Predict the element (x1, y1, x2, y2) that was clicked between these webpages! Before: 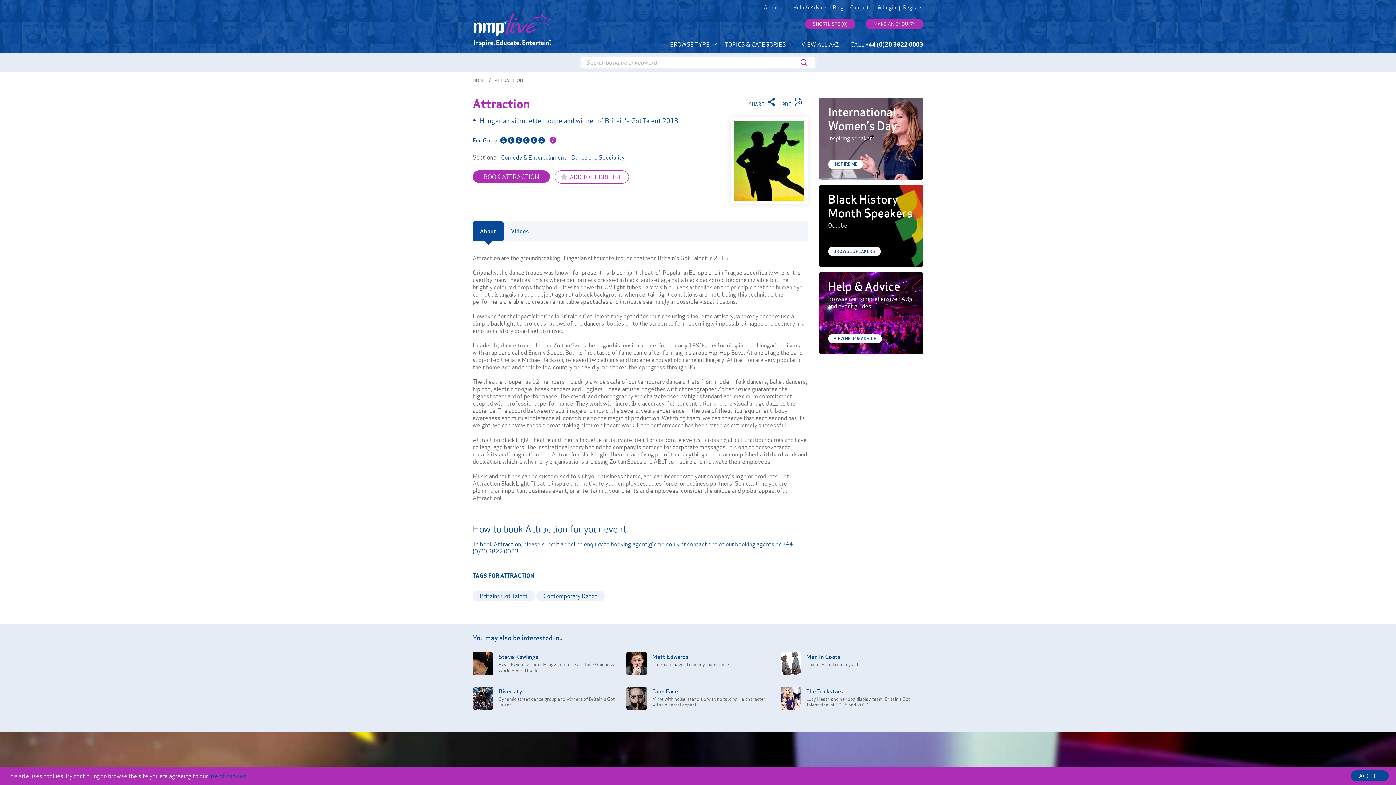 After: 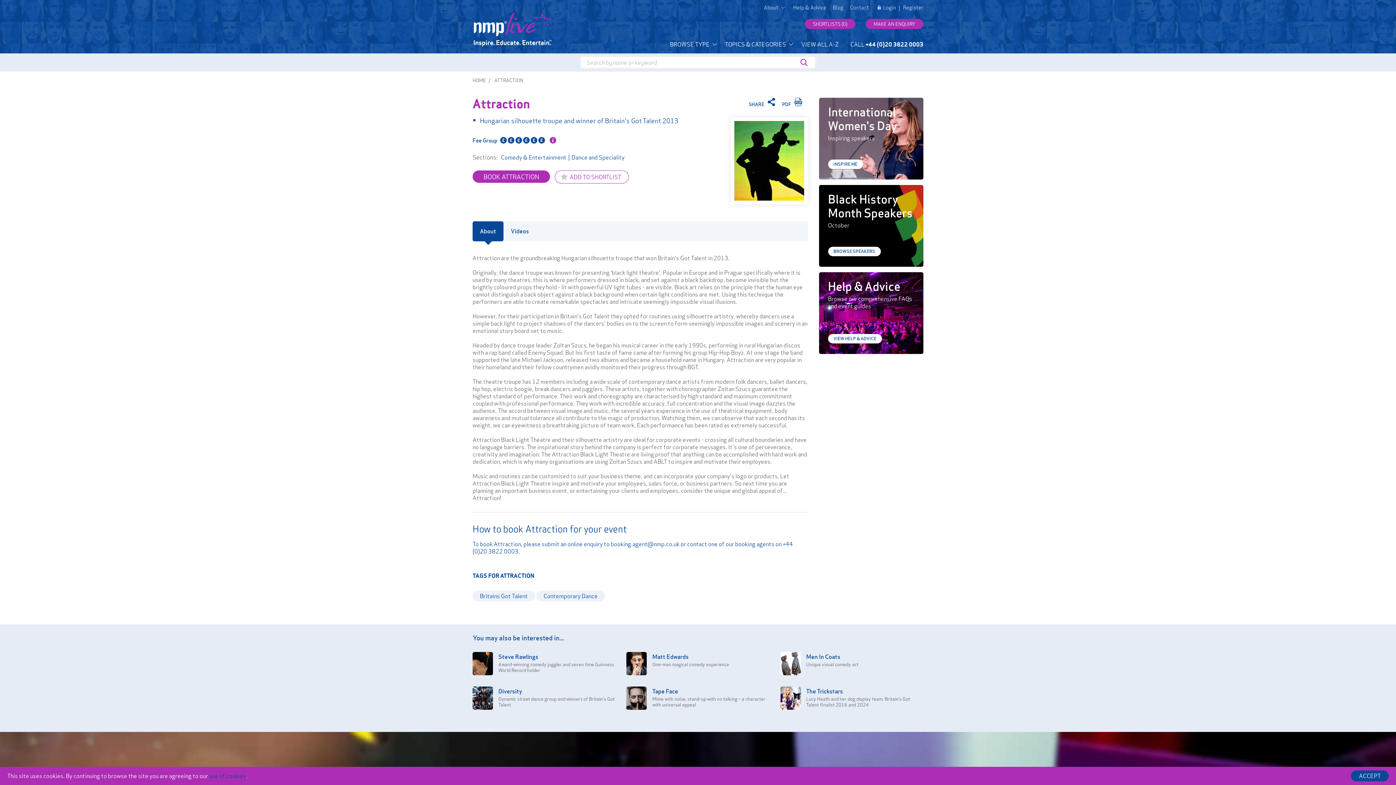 Action: bbox: (472, 221, 503, 241) label: About